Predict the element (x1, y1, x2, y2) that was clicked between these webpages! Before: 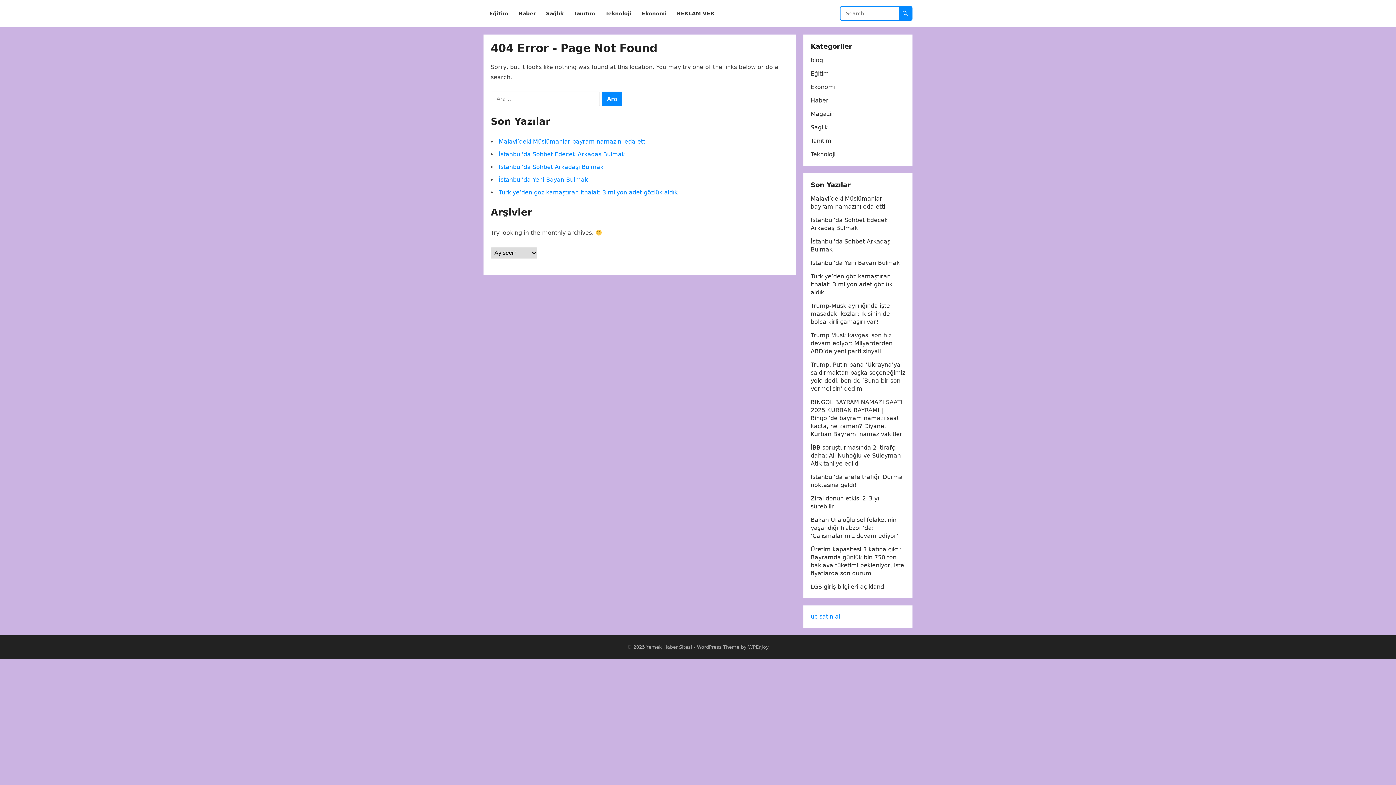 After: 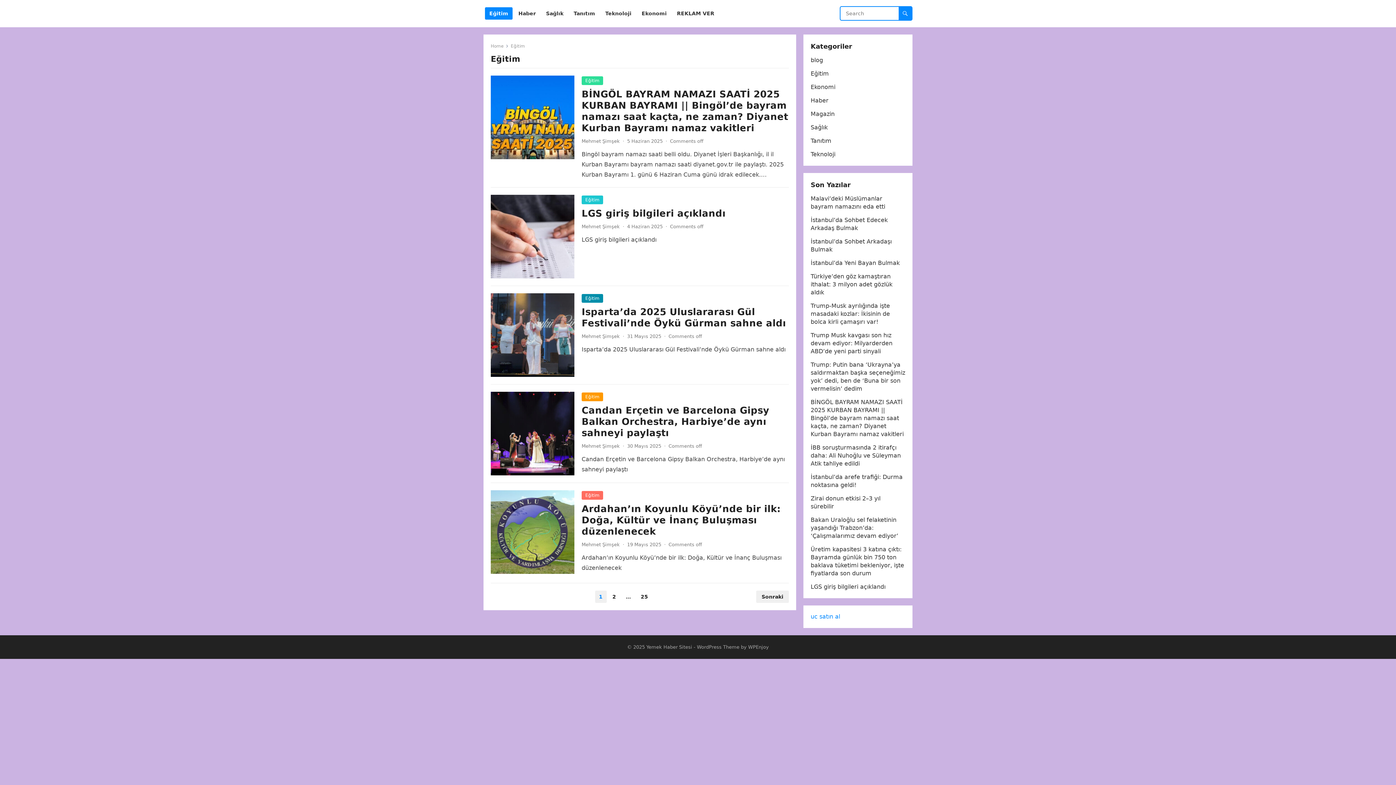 Action: label: Eğitim bbox: (485, 0, 512, 27)